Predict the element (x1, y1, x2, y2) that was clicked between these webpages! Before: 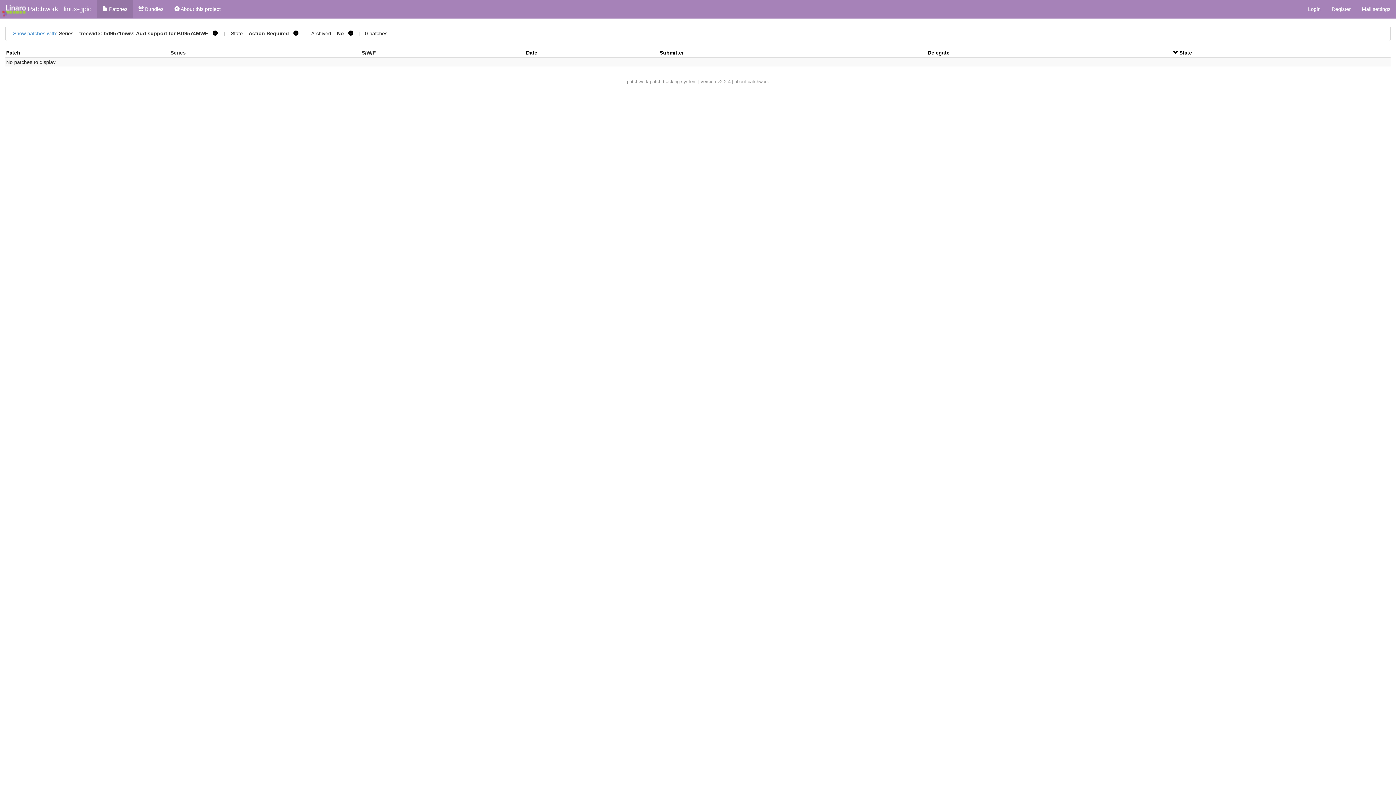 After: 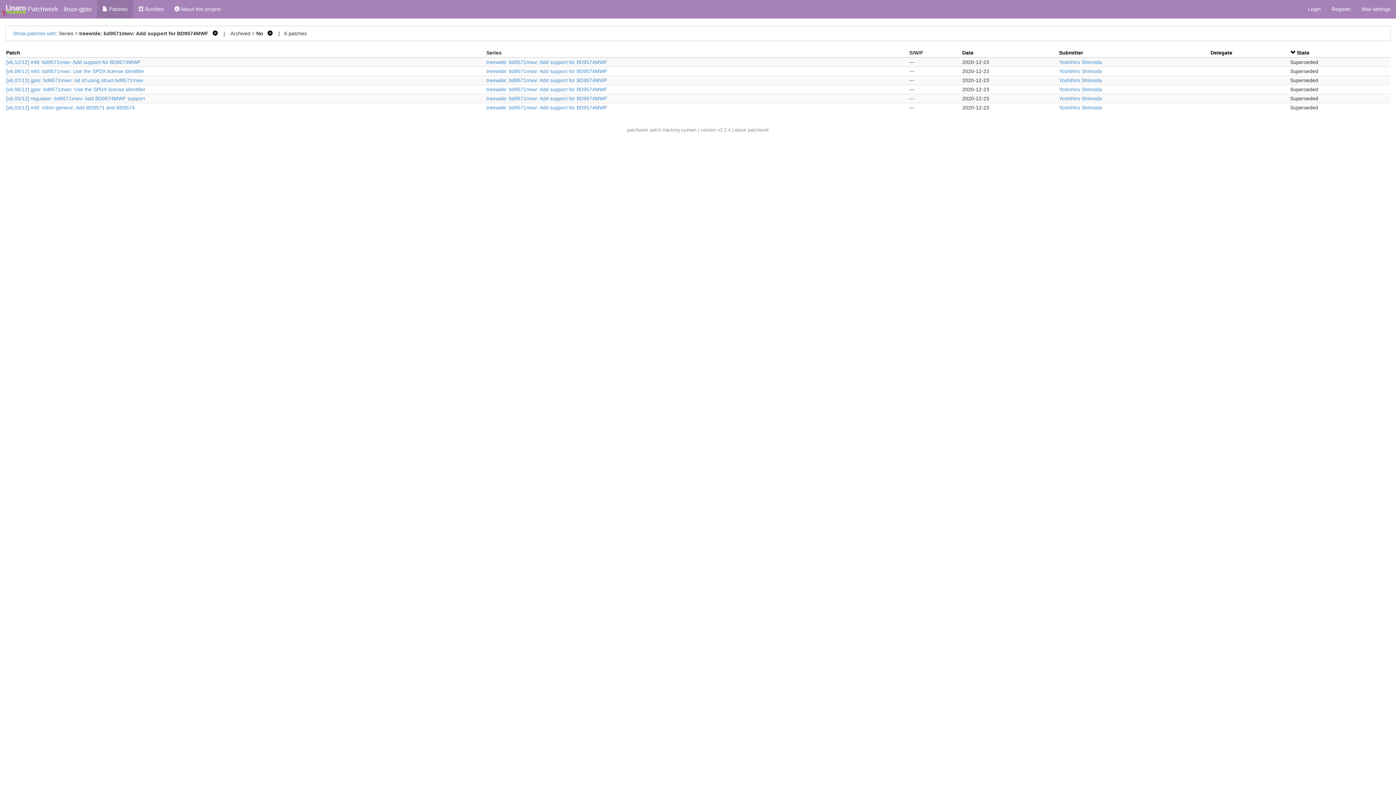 Action: bbox: (290, 30, 298, 36) label:   